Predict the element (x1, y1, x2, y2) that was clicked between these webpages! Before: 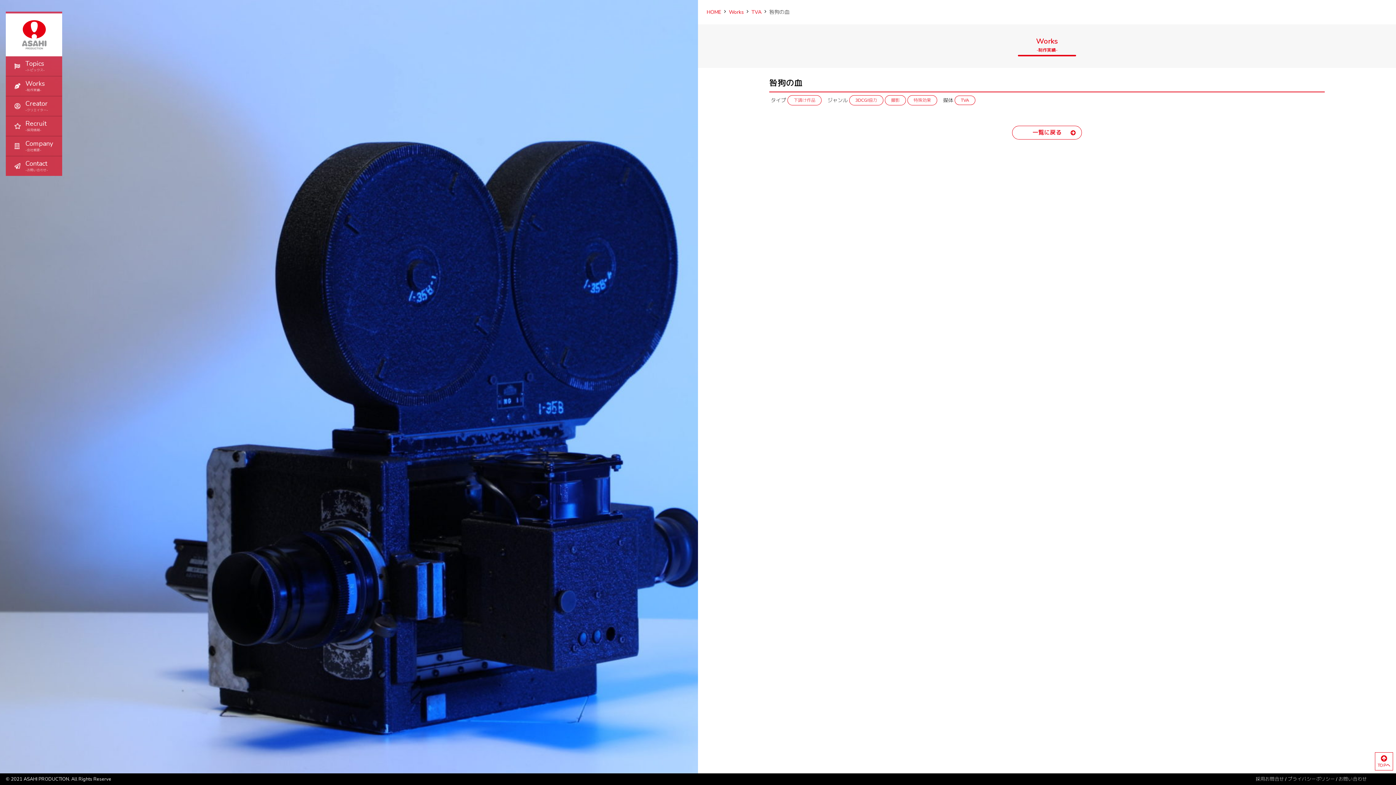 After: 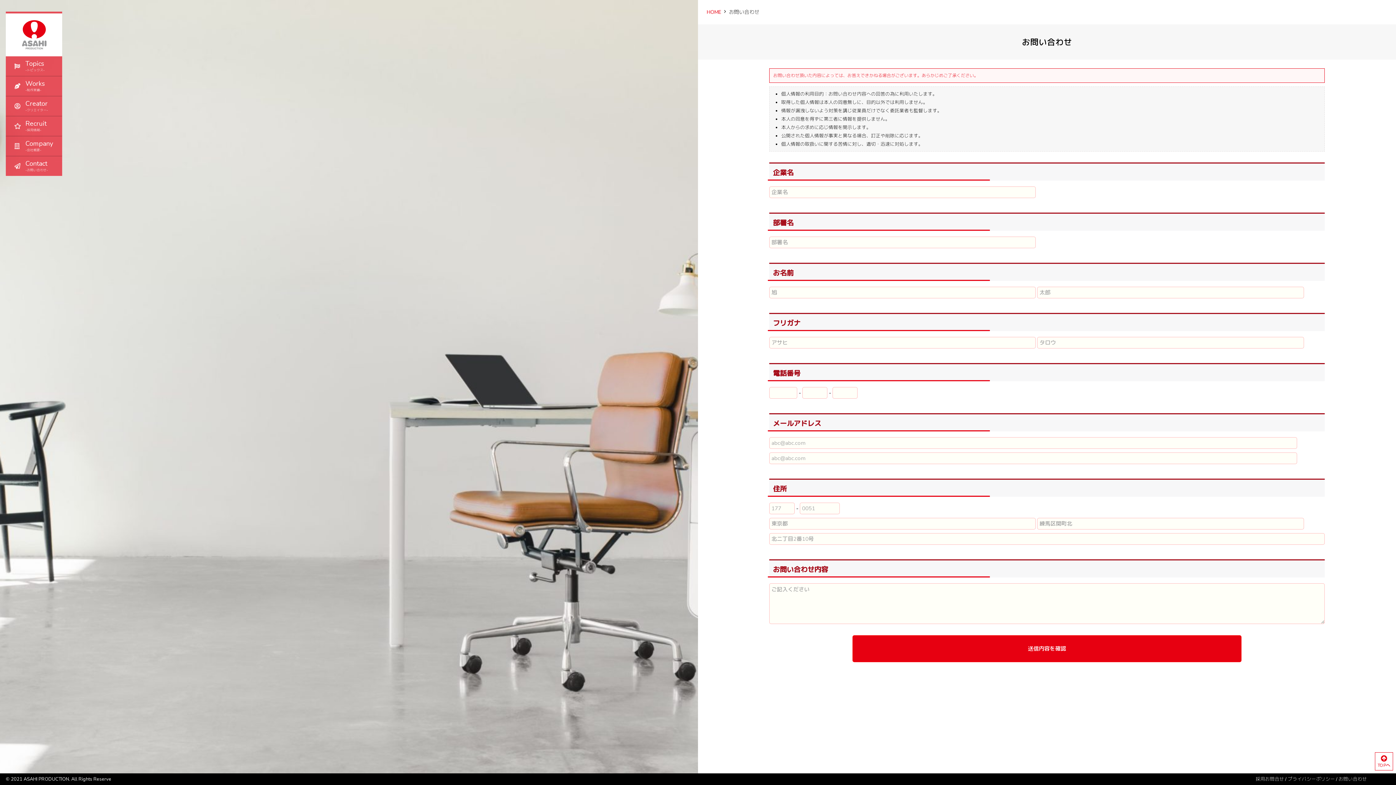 Action: label: Contact
お問い合わせ bbox: (5, 156, 62, 175)